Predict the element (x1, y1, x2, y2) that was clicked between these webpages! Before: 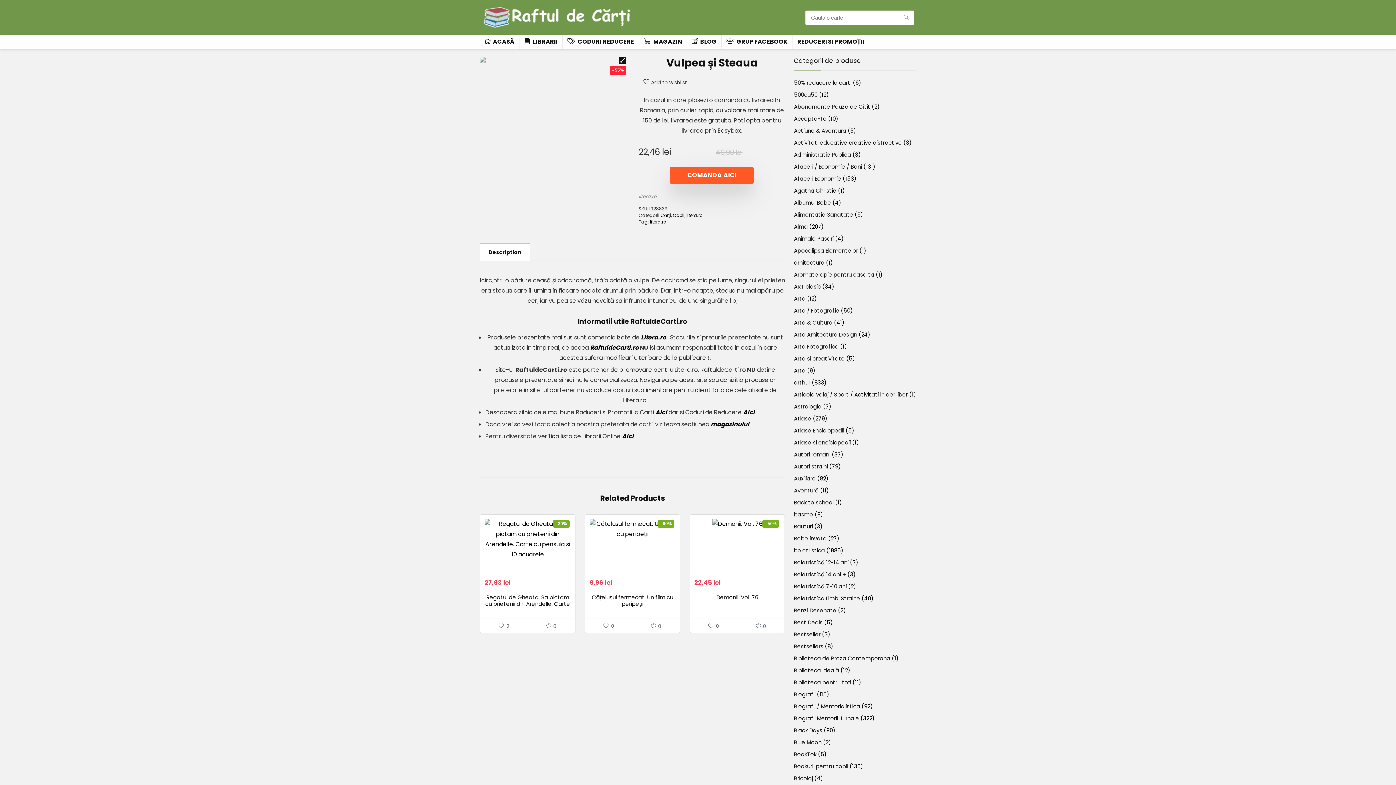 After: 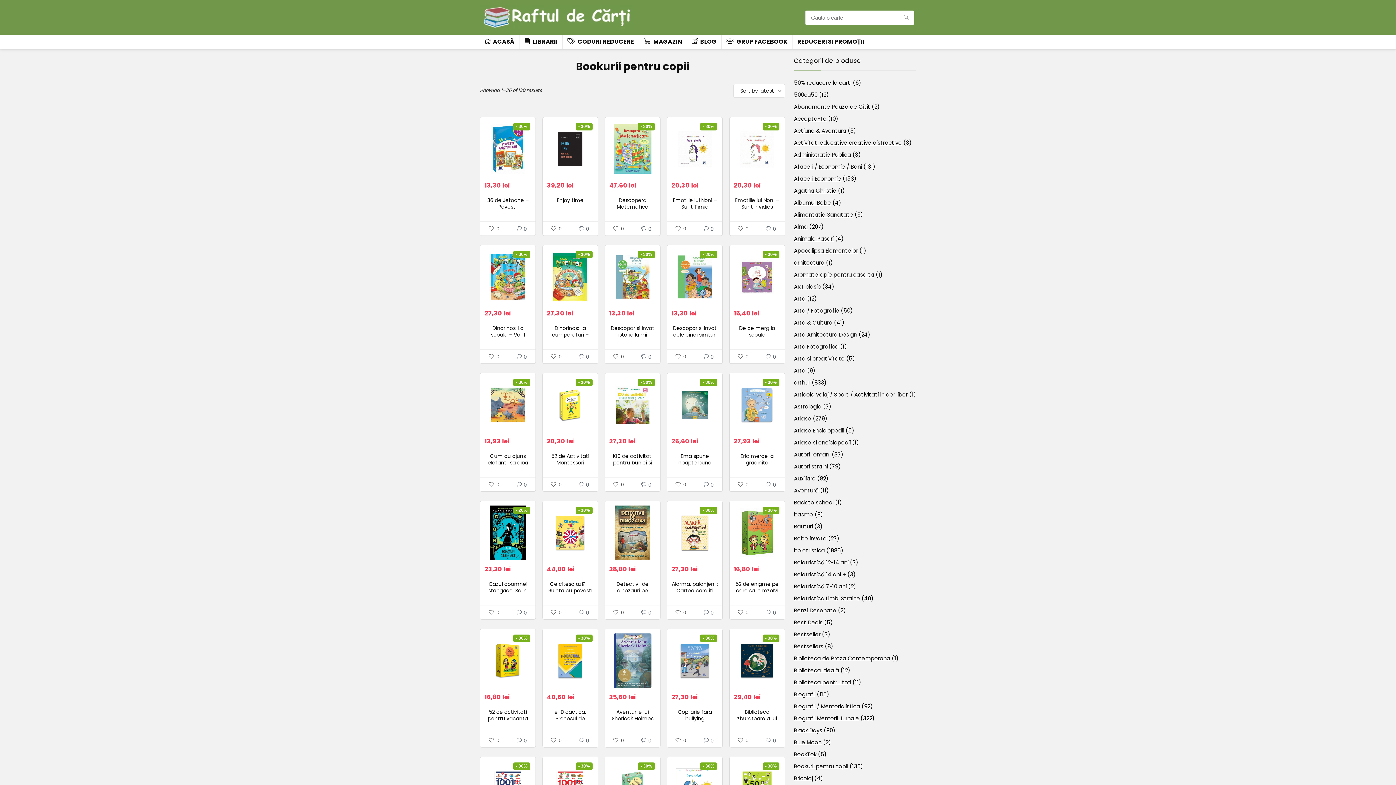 Action: bbox: (794, 762, 848, 770) label: Bookurii pentru copii